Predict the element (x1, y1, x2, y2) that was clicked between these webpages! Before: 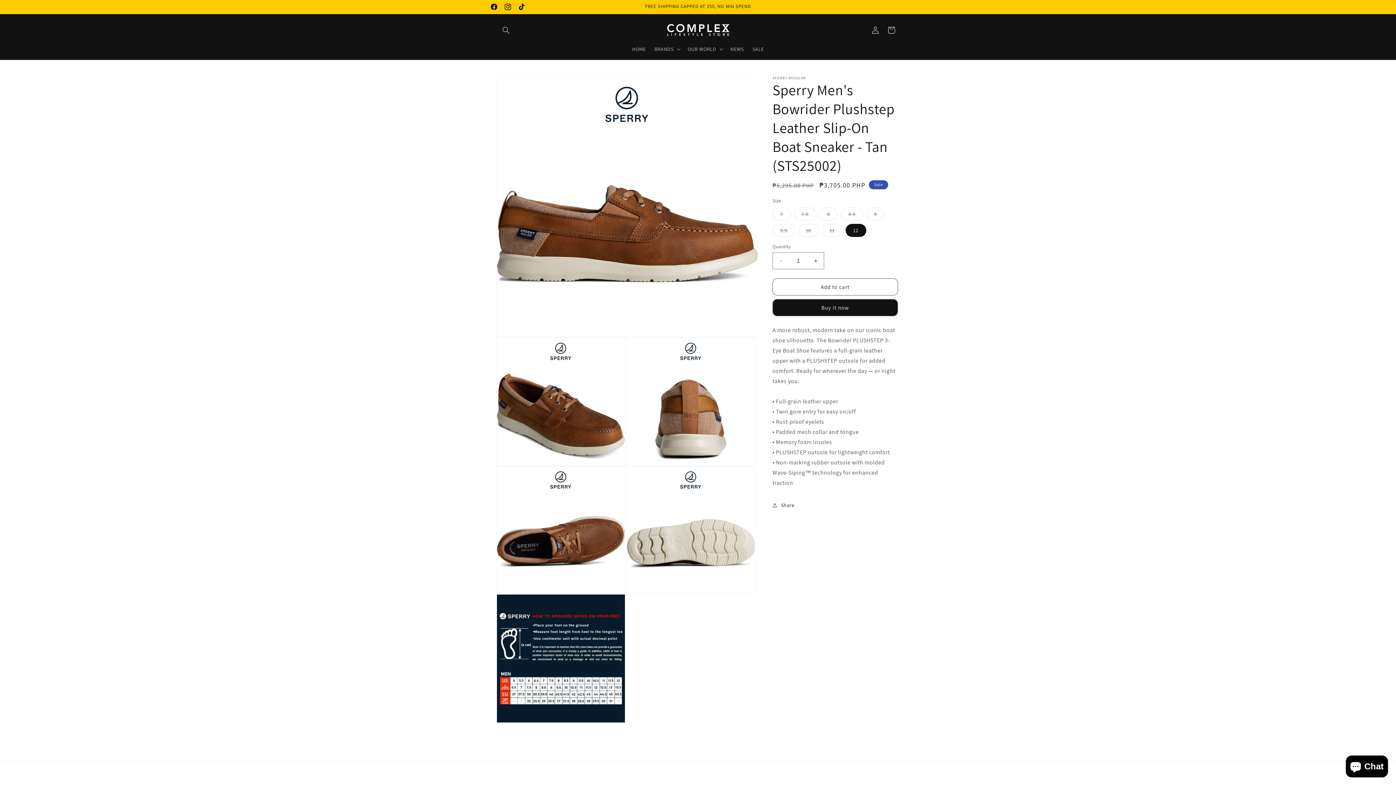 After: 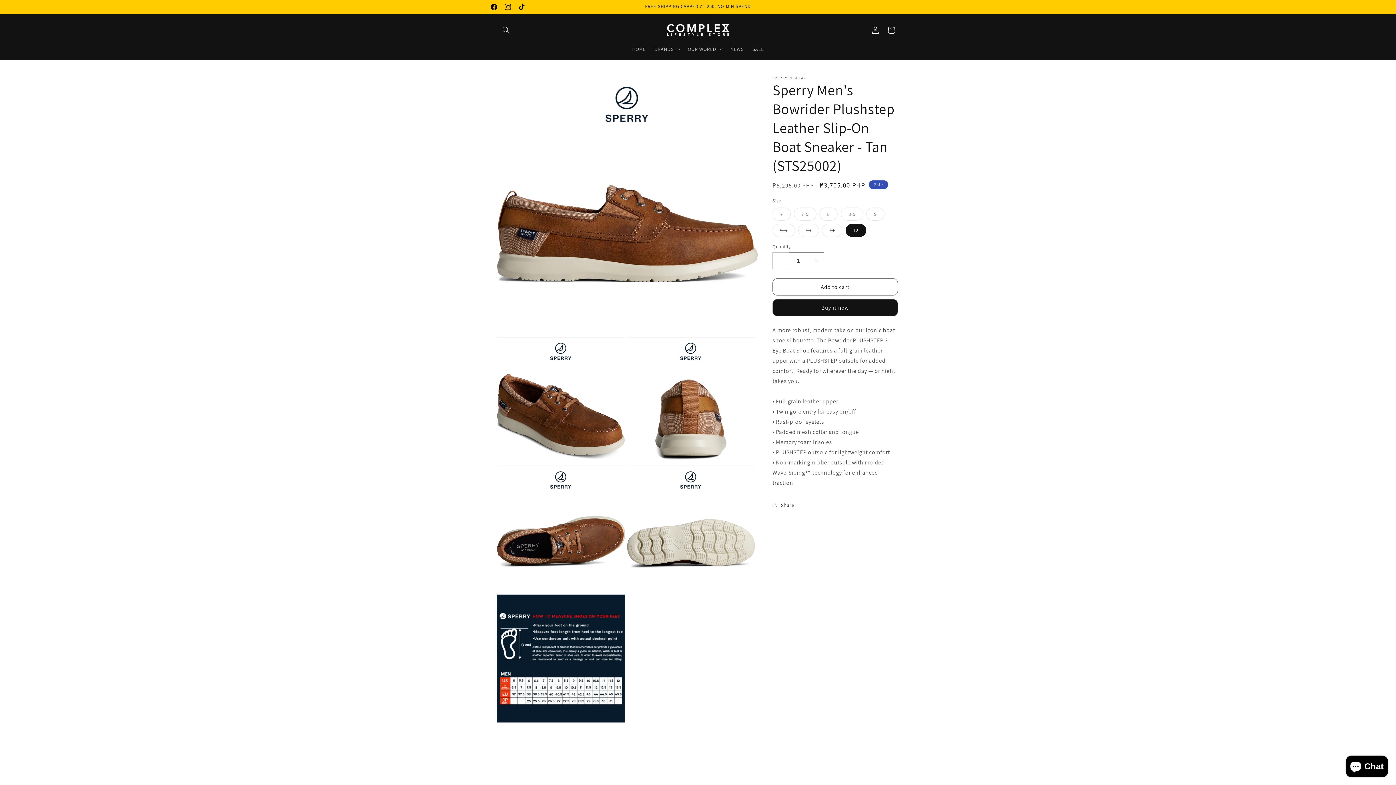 Action: bbox: (773, 252, 789, 269) label: Decrease quantity for Sperry Men&#39;s Bowrider Plushstep Leather Slip-On Boat Sneaker - Tan (STS25002)